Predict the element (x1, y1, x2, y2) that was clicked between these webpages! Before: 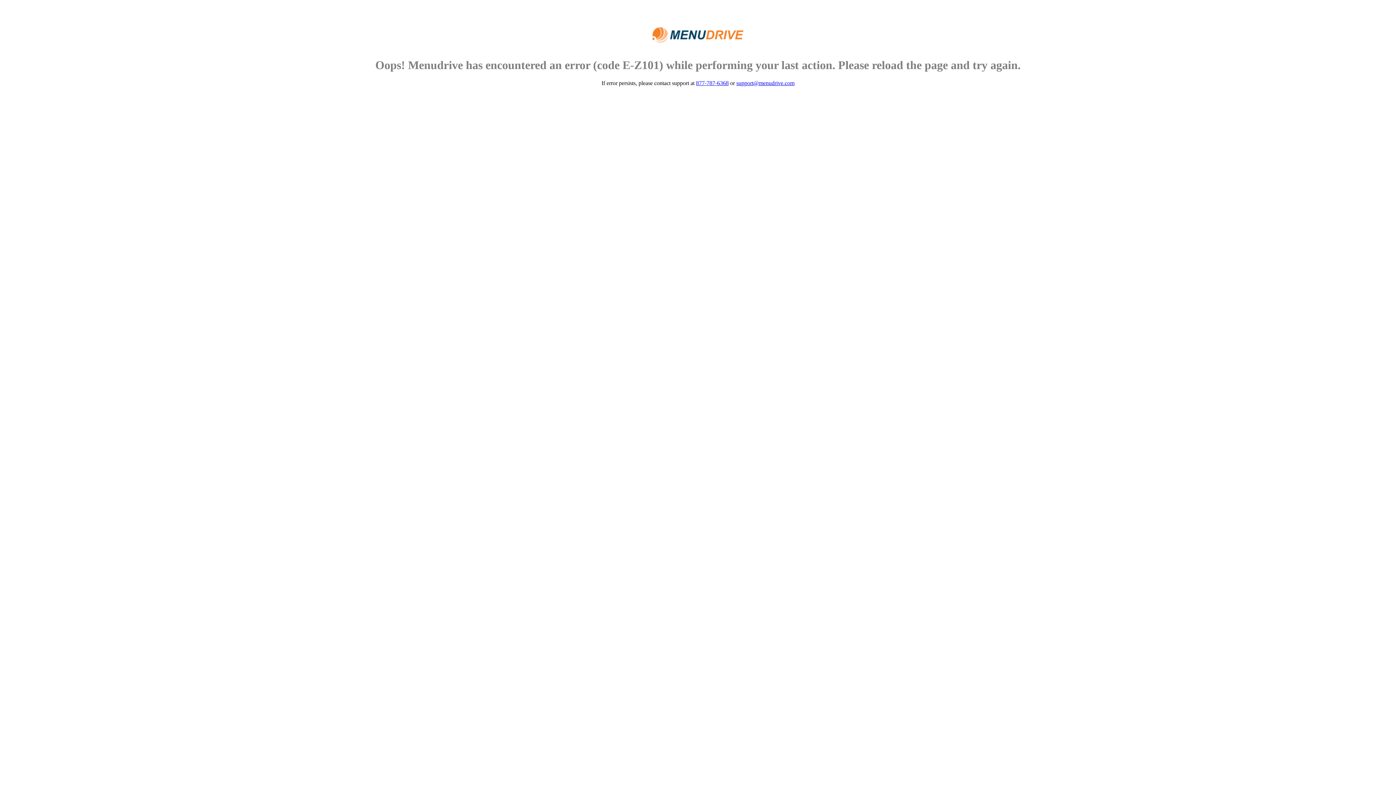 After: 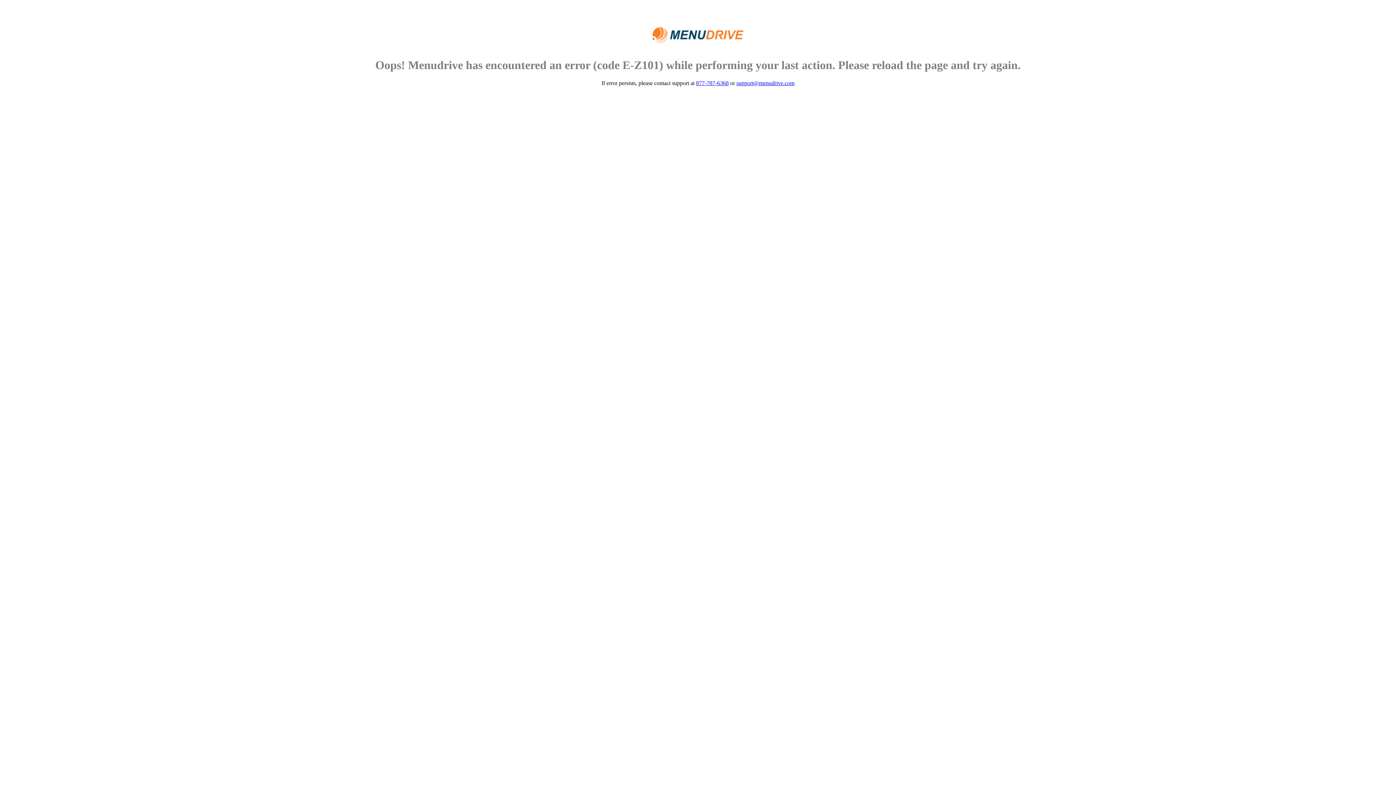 Action: bbox: (736, 79, 794, 86) label: support@menudrive.com